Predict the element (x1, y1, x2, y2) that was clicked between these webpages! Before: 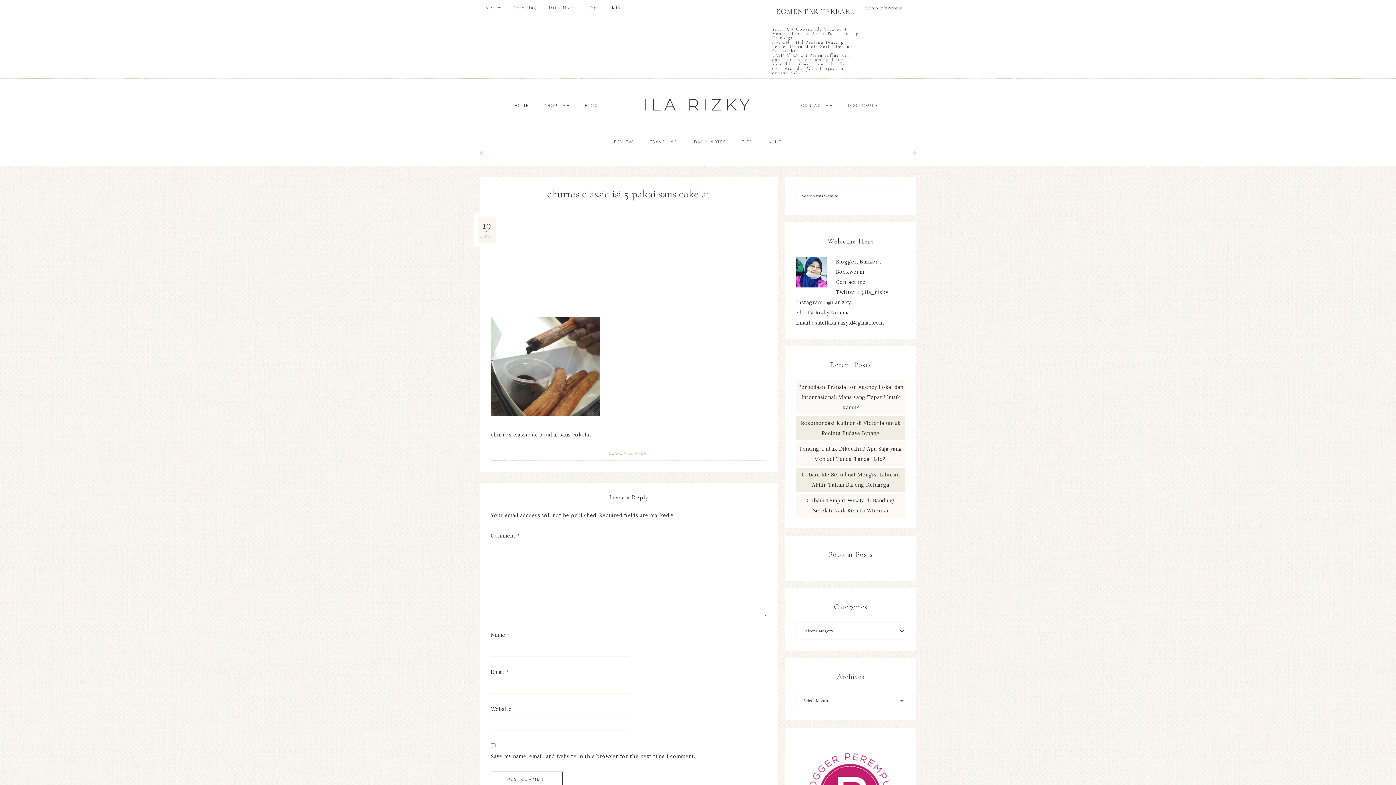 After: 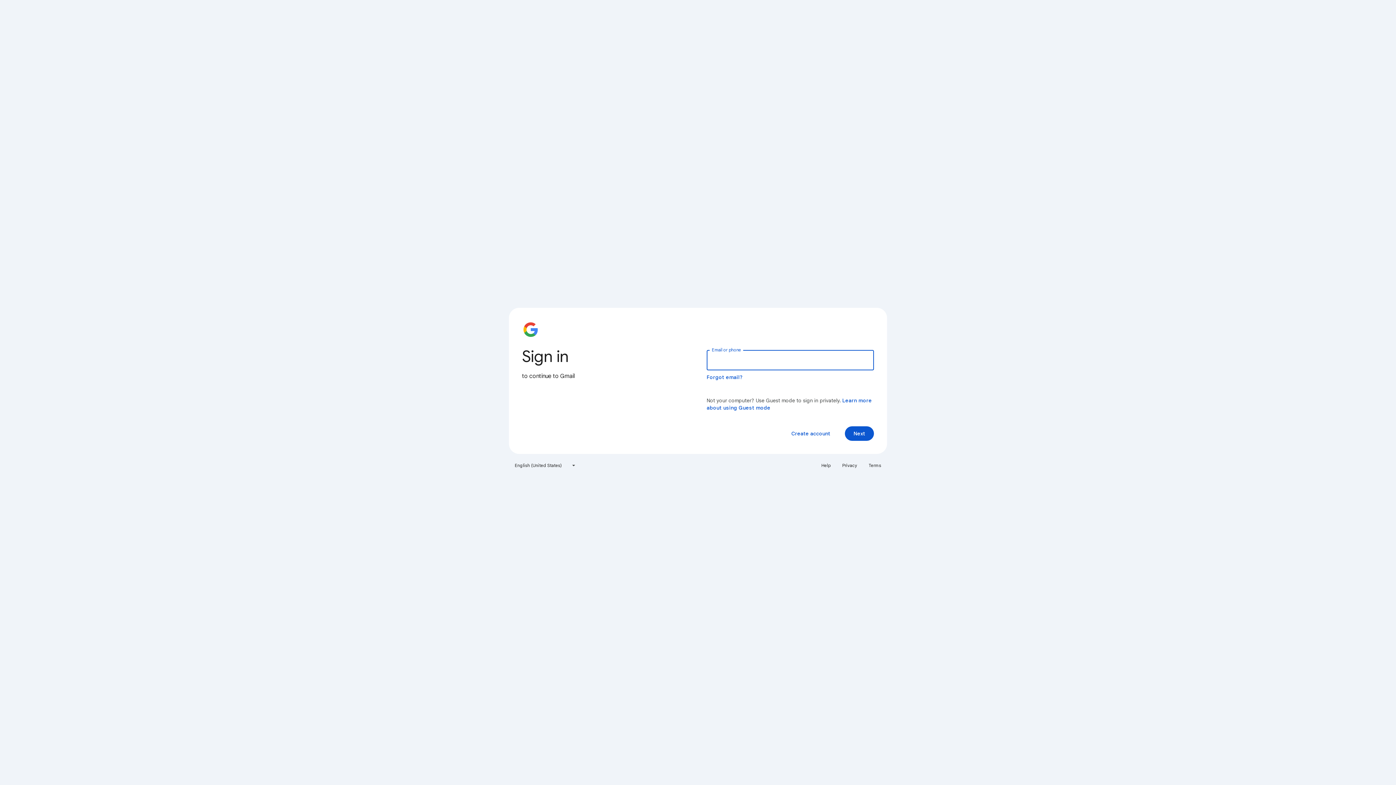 Action: label: Nyi bbox: (772, 39, 780, 44)